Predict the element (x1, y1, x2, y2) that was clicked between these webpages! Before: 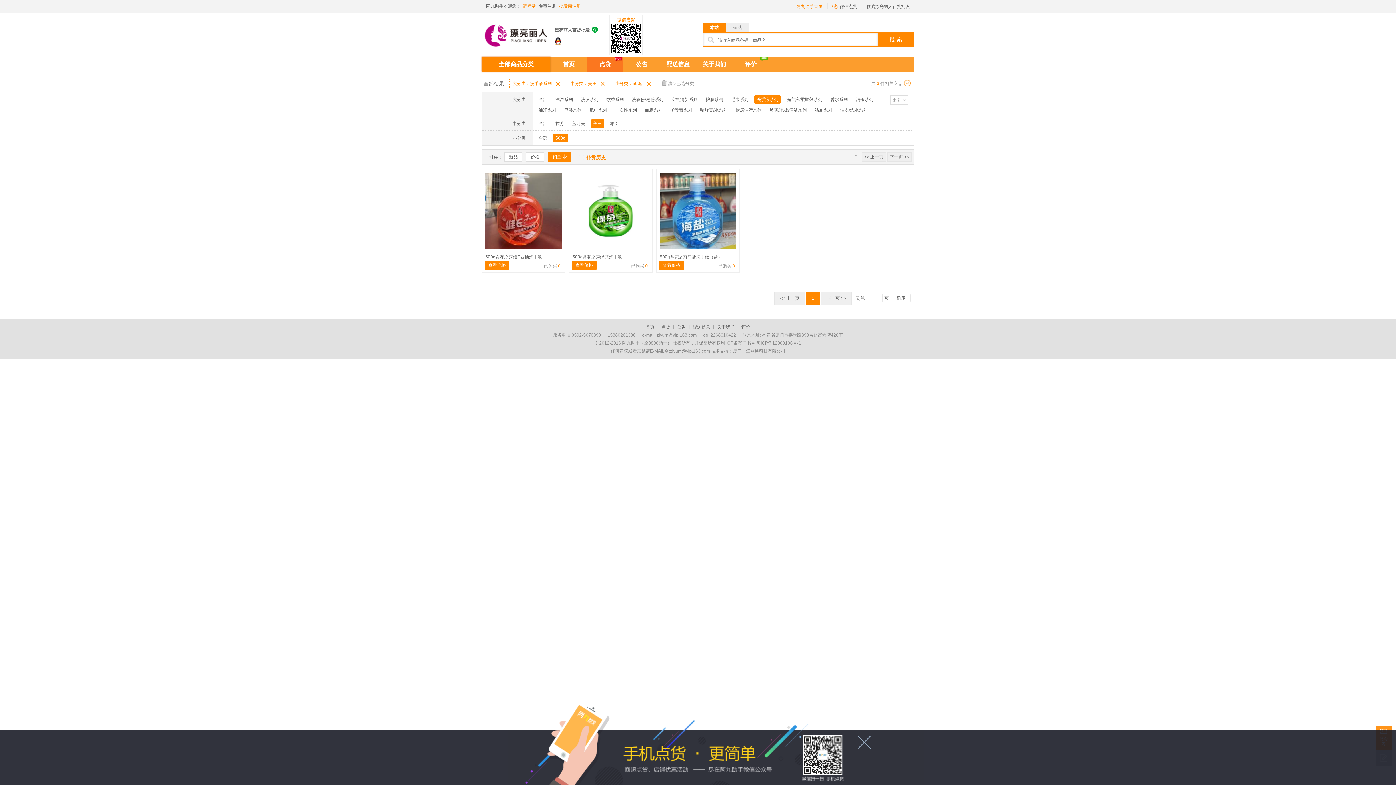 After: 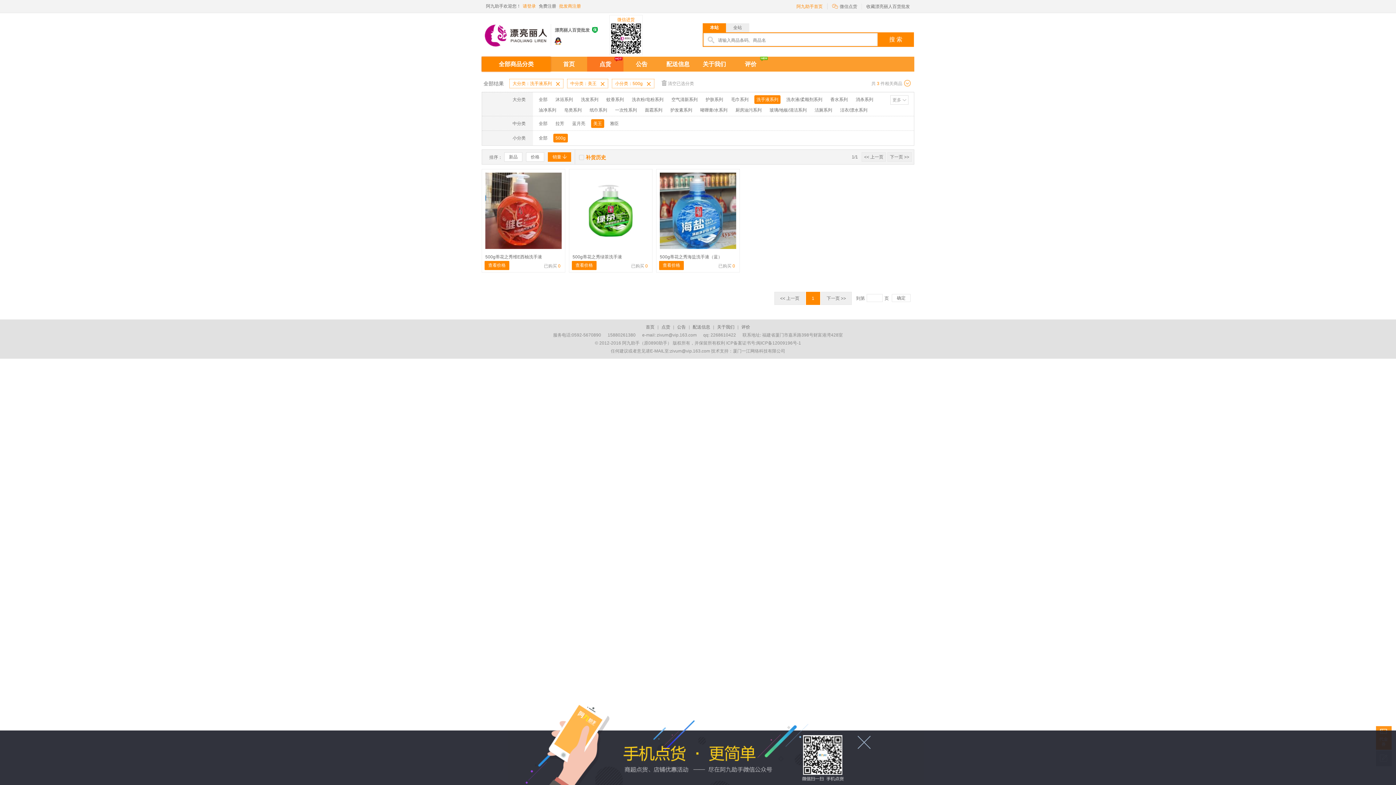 Action: bbox: (591, 25, 598, 32) label: 